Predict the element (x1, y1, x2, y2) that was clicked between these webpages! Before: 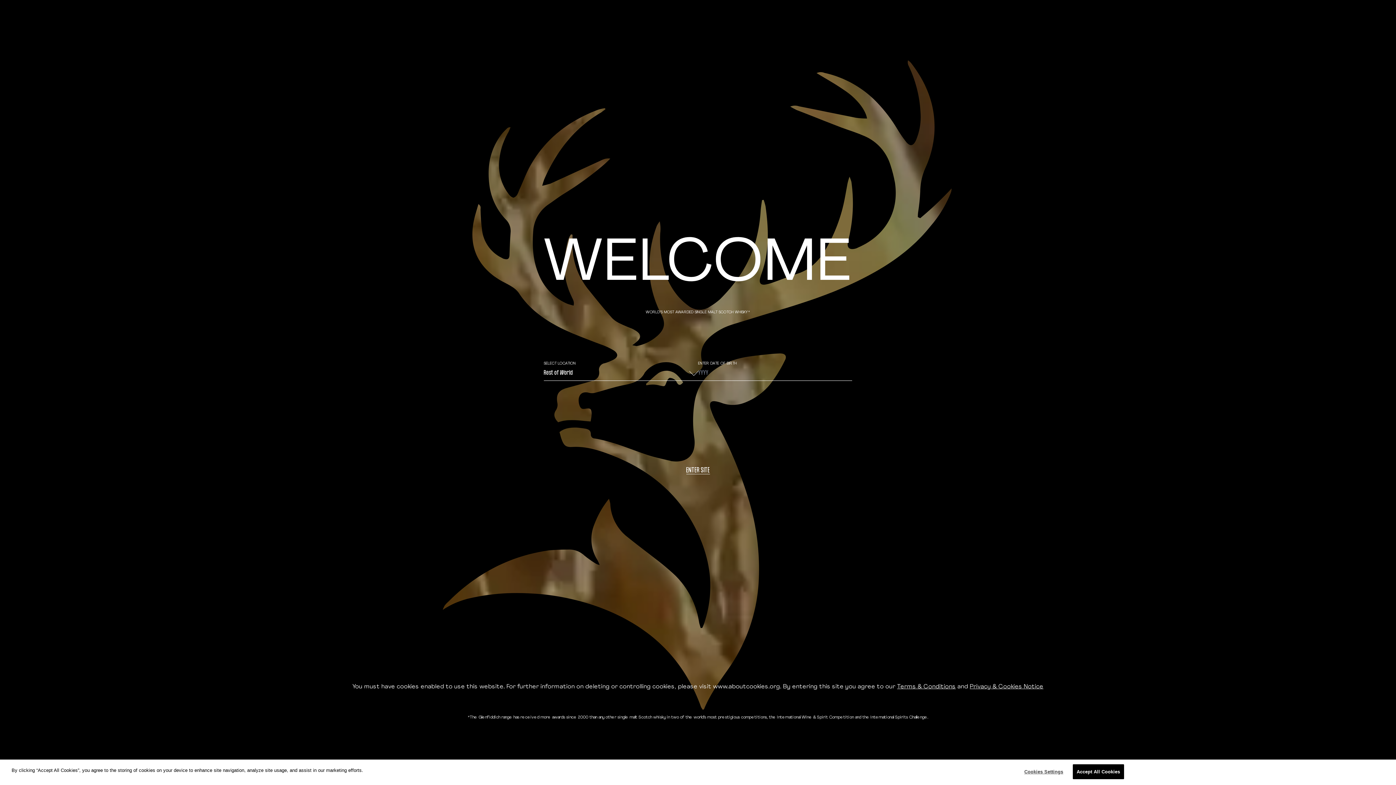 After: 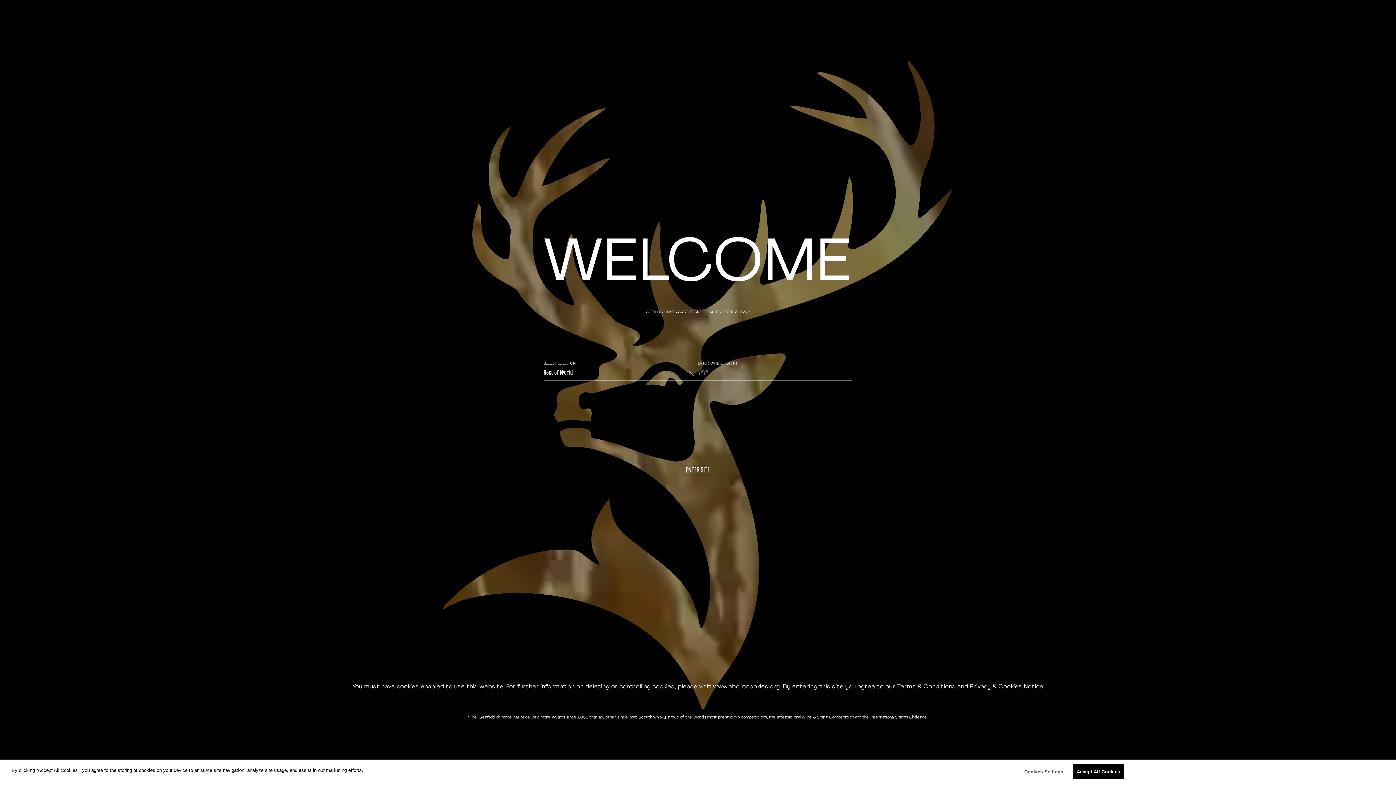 Action: bbox: (897, 684, 956, 690) label: Terms & Conditions